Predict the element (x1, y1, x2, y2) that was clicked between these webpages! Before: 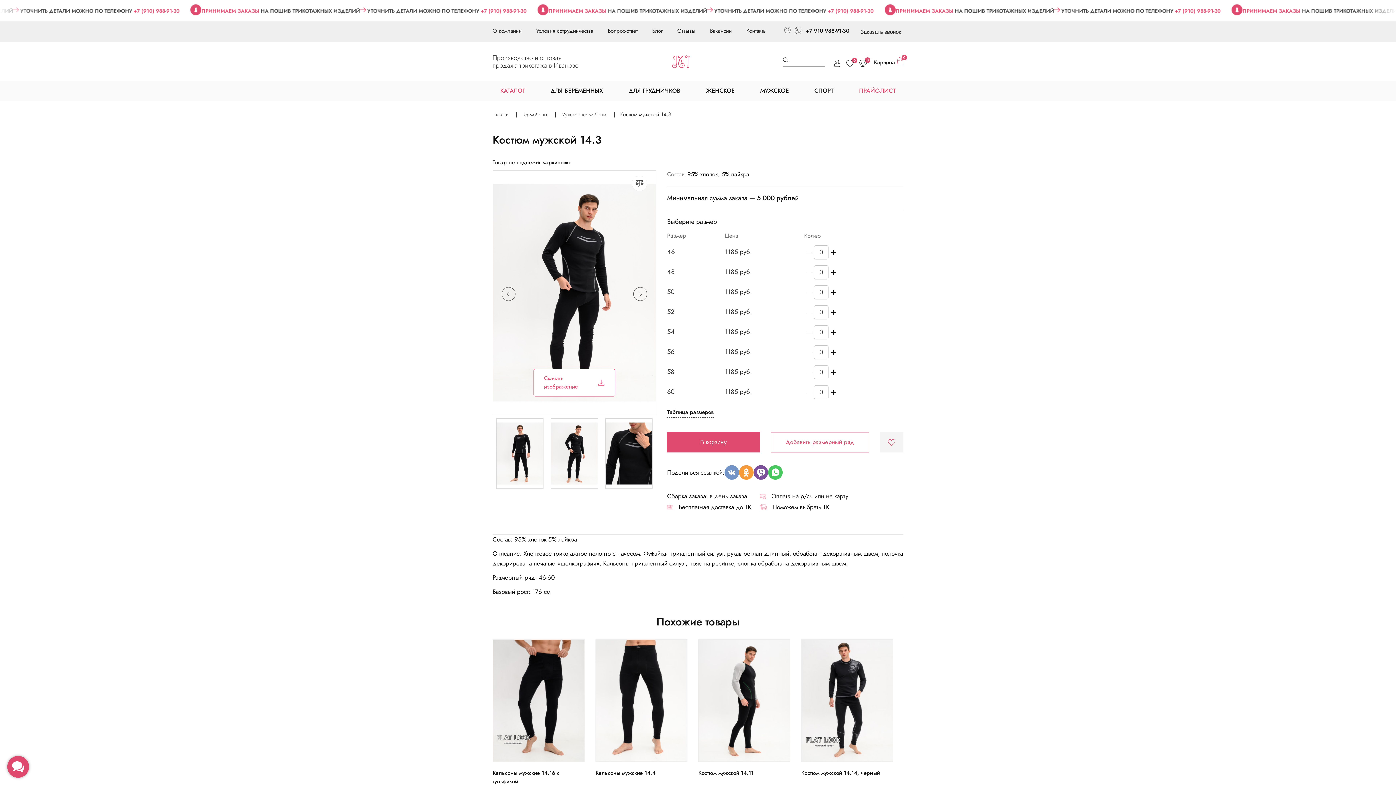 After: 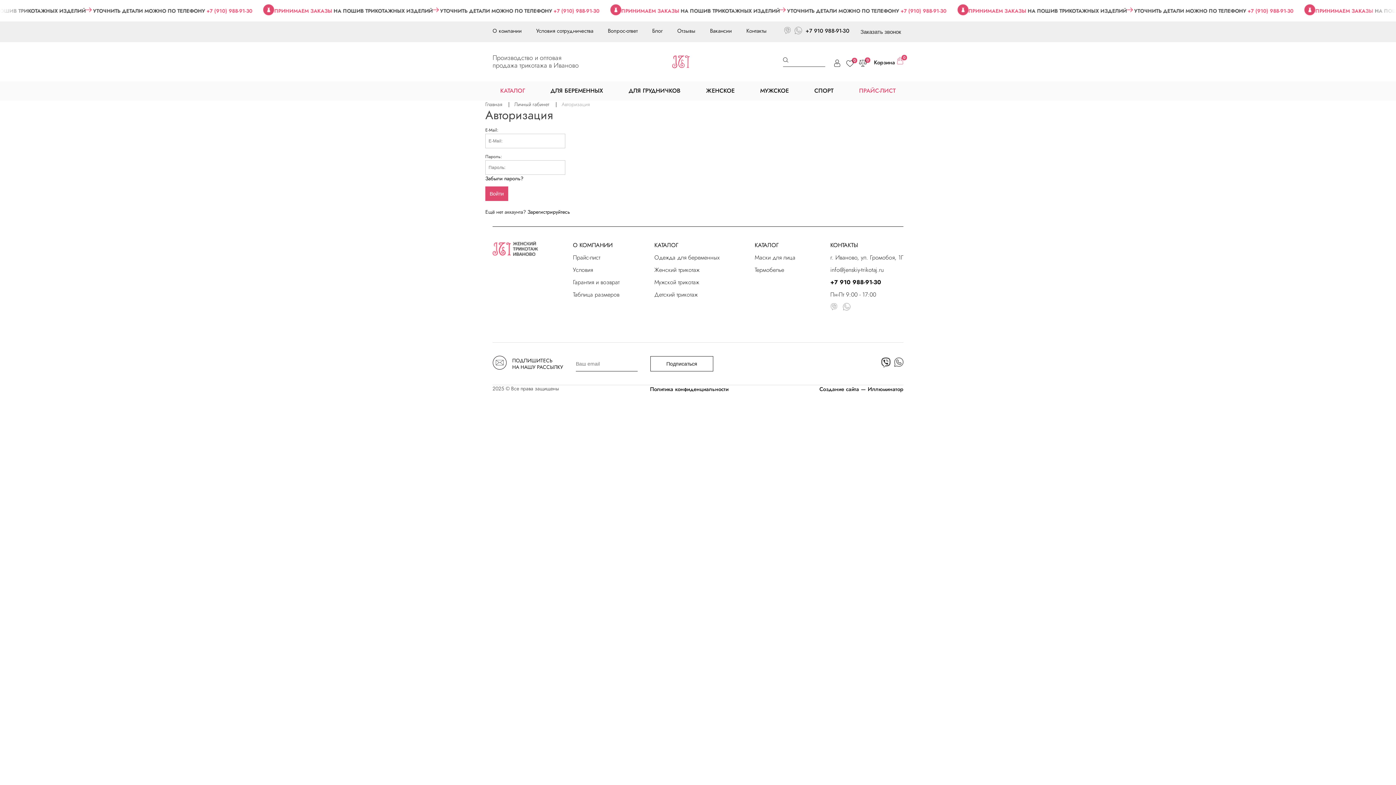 Action: bbox: (833, 59, 841, 66)